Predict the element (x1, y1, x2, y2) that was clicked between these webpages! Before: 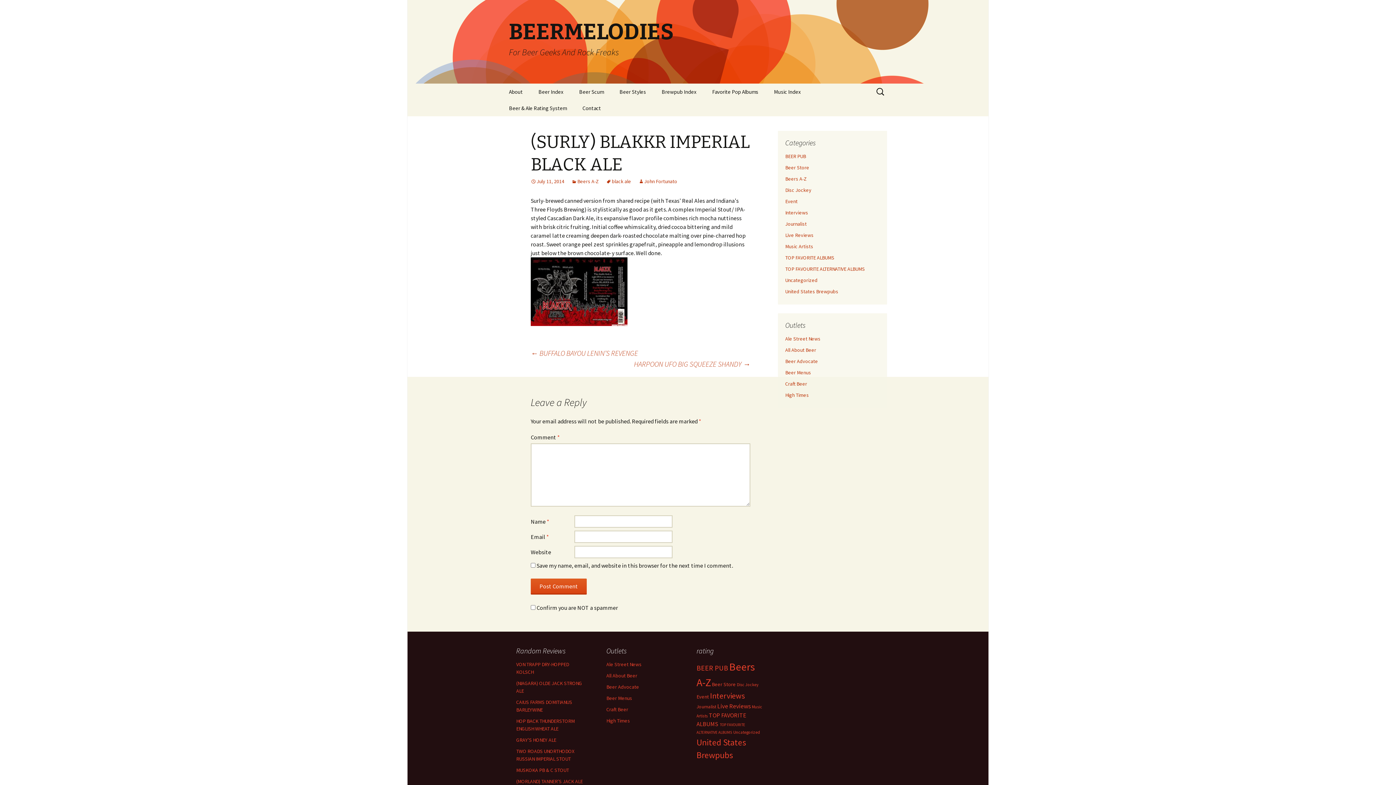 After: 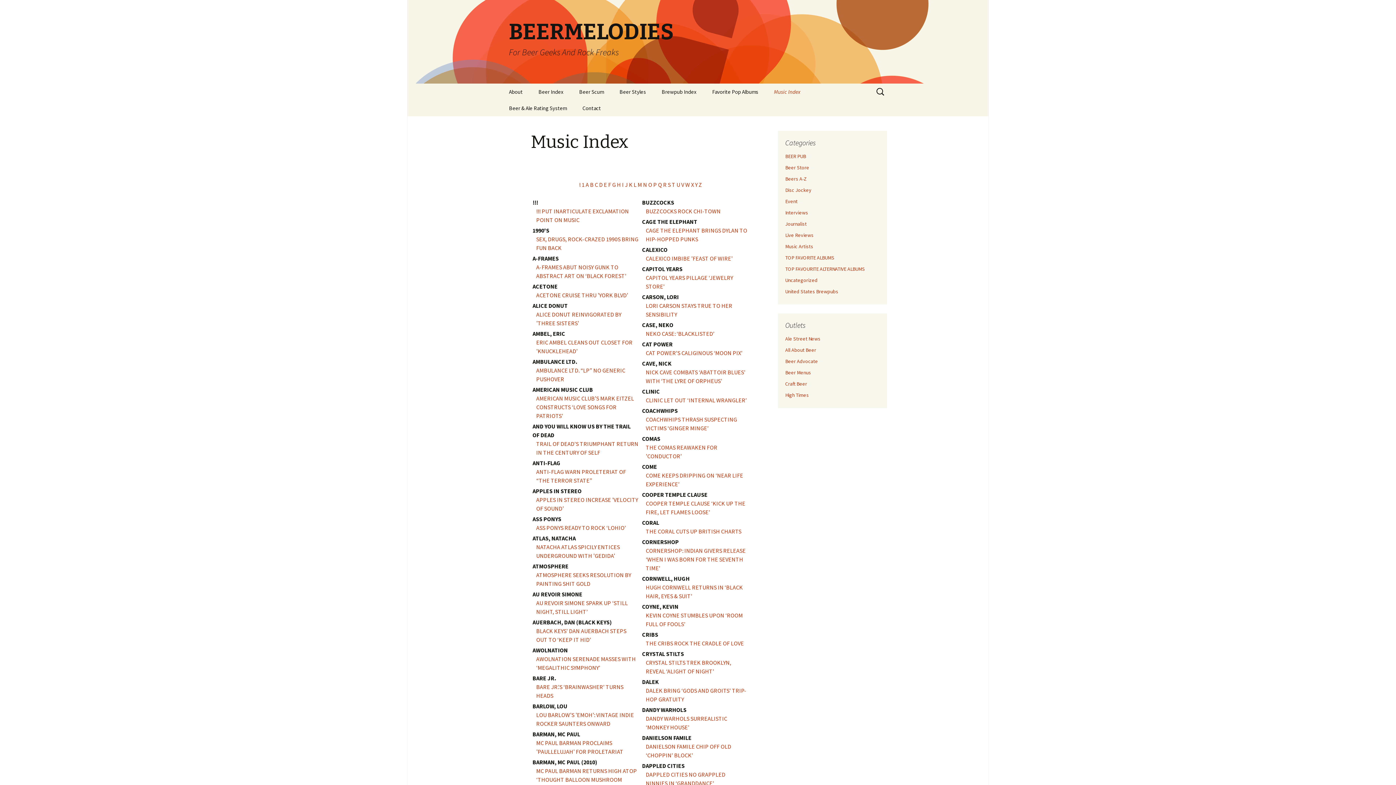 Action: label: Music Index bbox: (766, 83, 808, 100)